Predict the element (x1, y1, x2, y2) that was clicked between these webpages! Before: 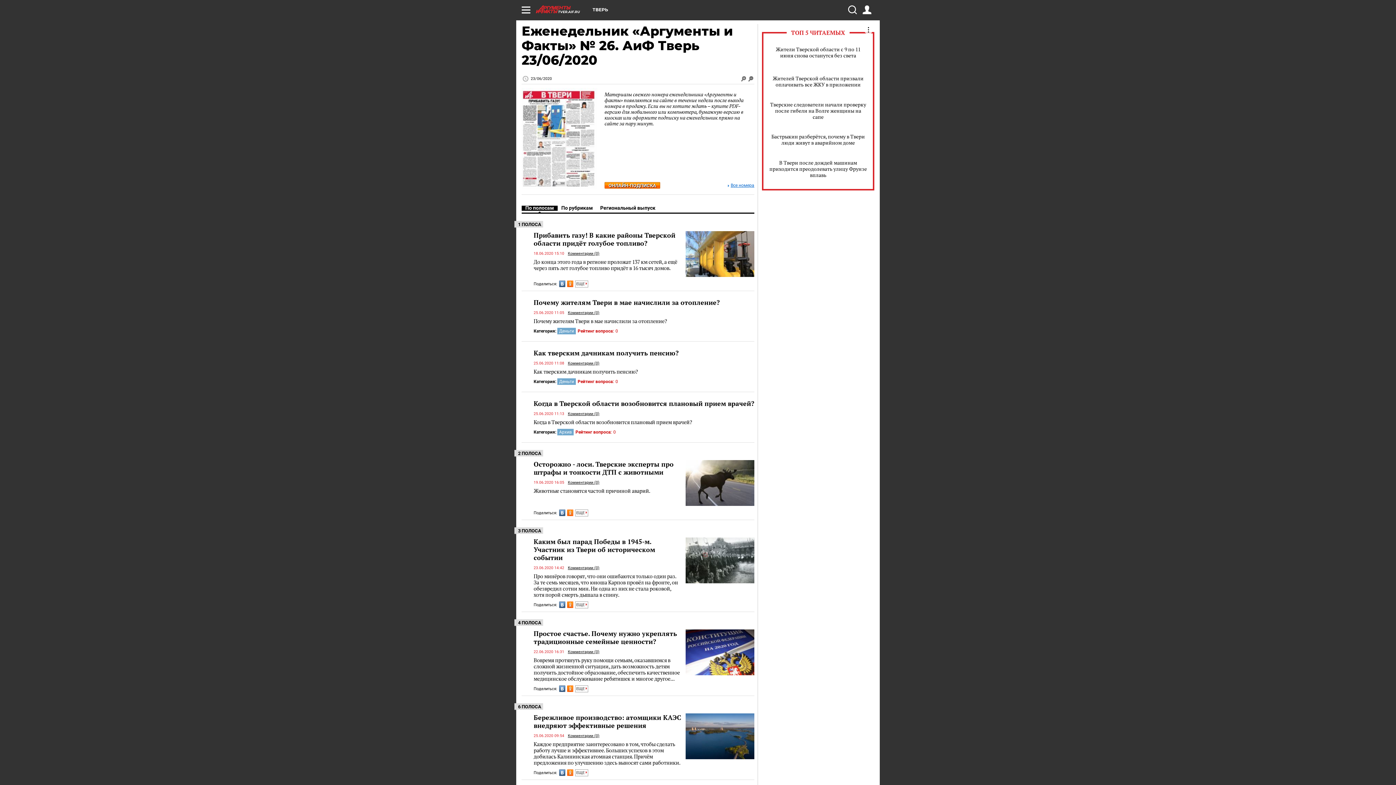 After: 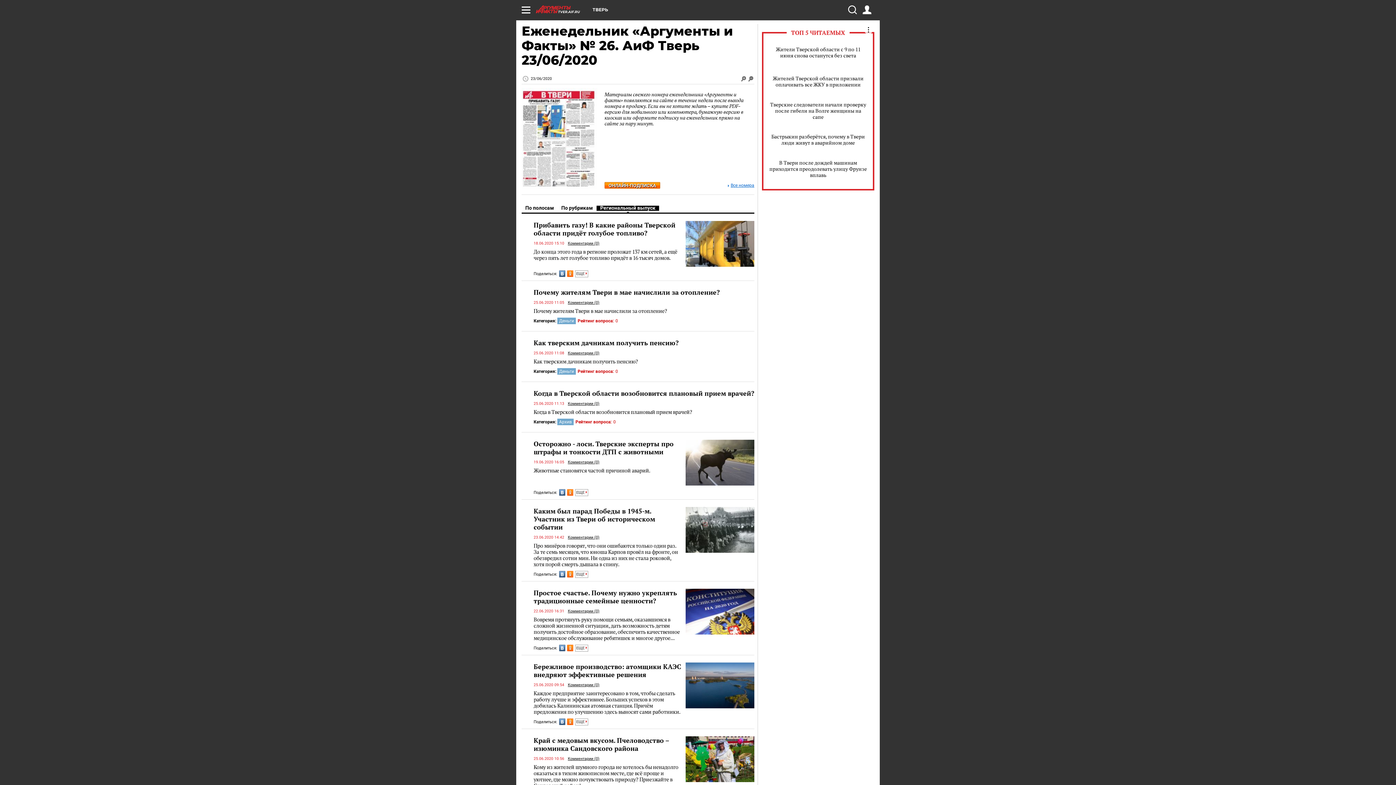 Action: label: Региональный выпуск bbox: (596, 205, 659, 210)